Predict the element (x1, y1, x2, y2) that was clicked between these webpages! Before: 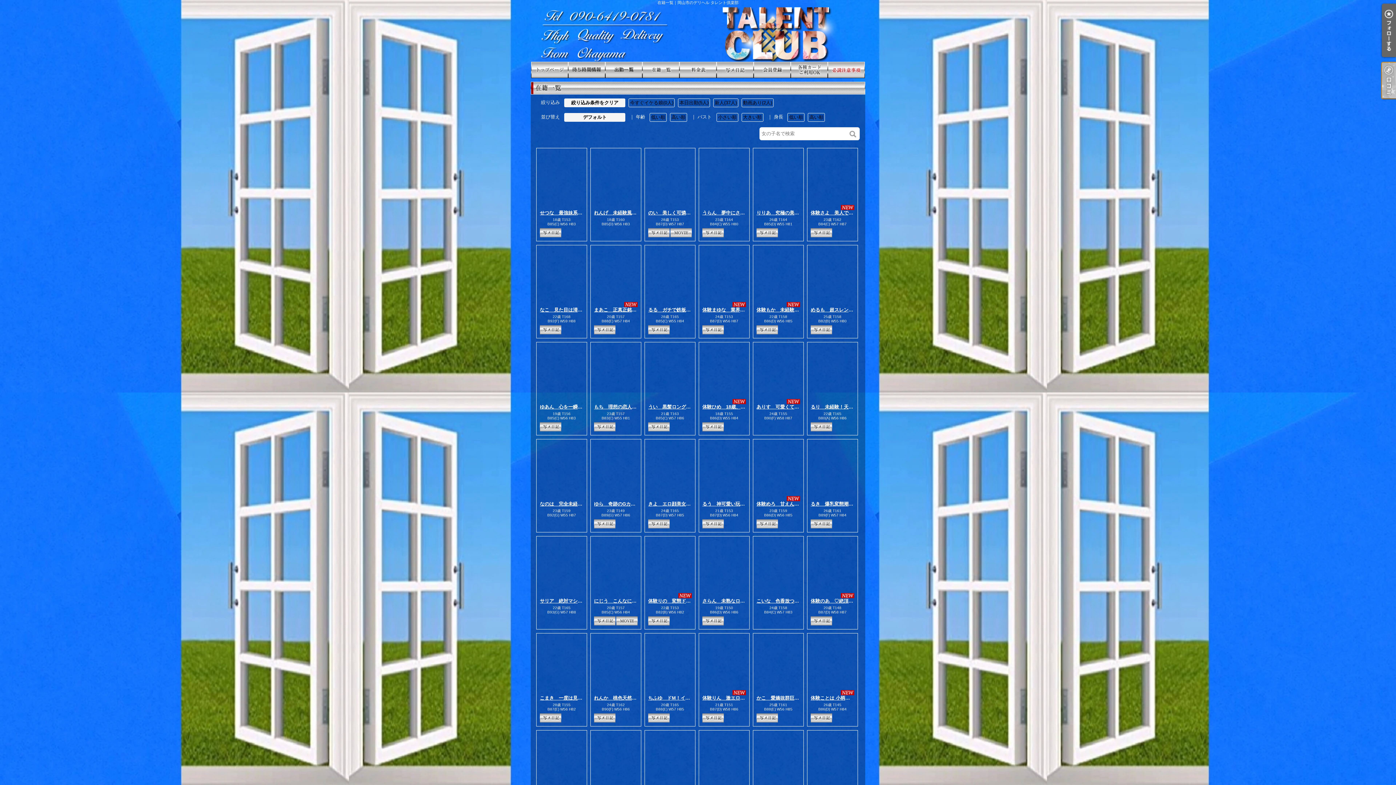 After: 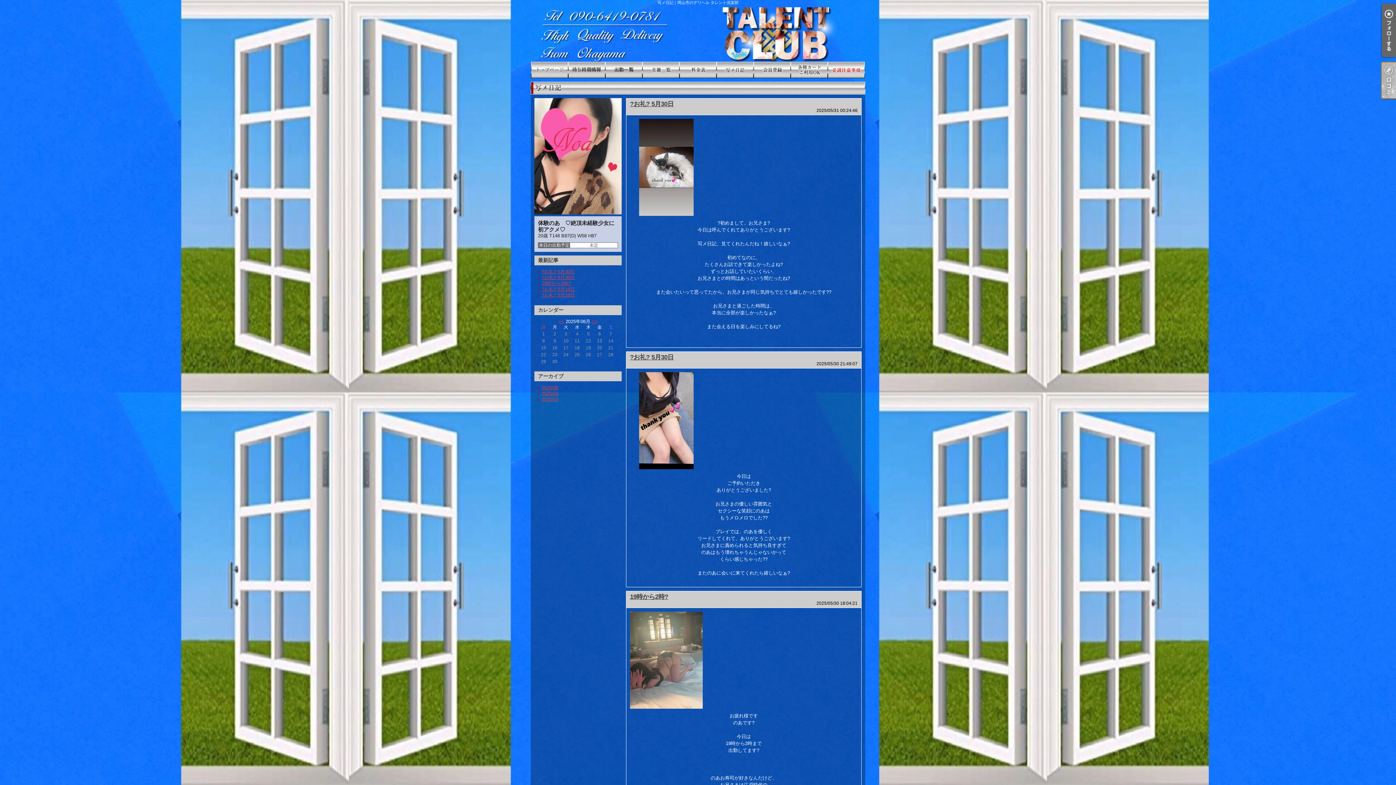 Action: bbox: (810, 616, 832, 622)